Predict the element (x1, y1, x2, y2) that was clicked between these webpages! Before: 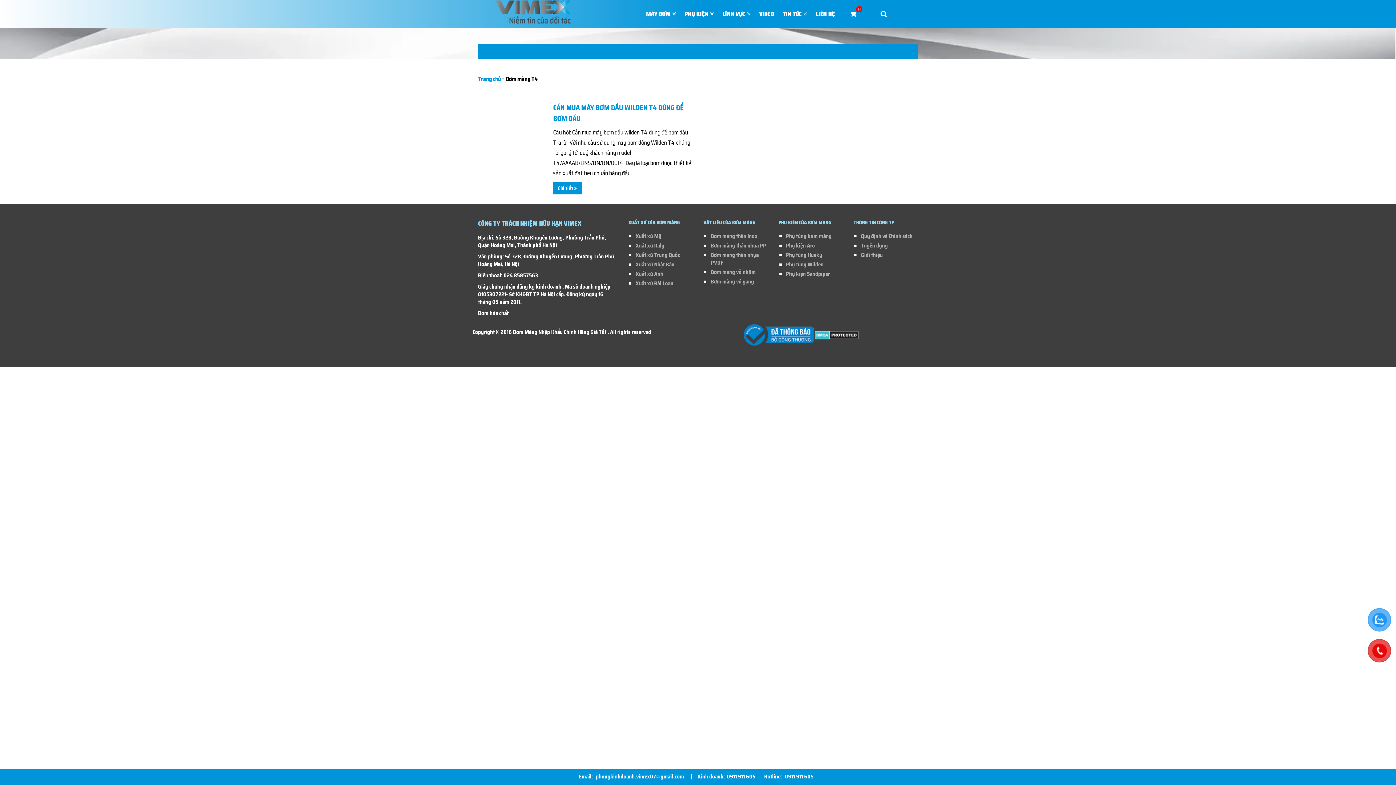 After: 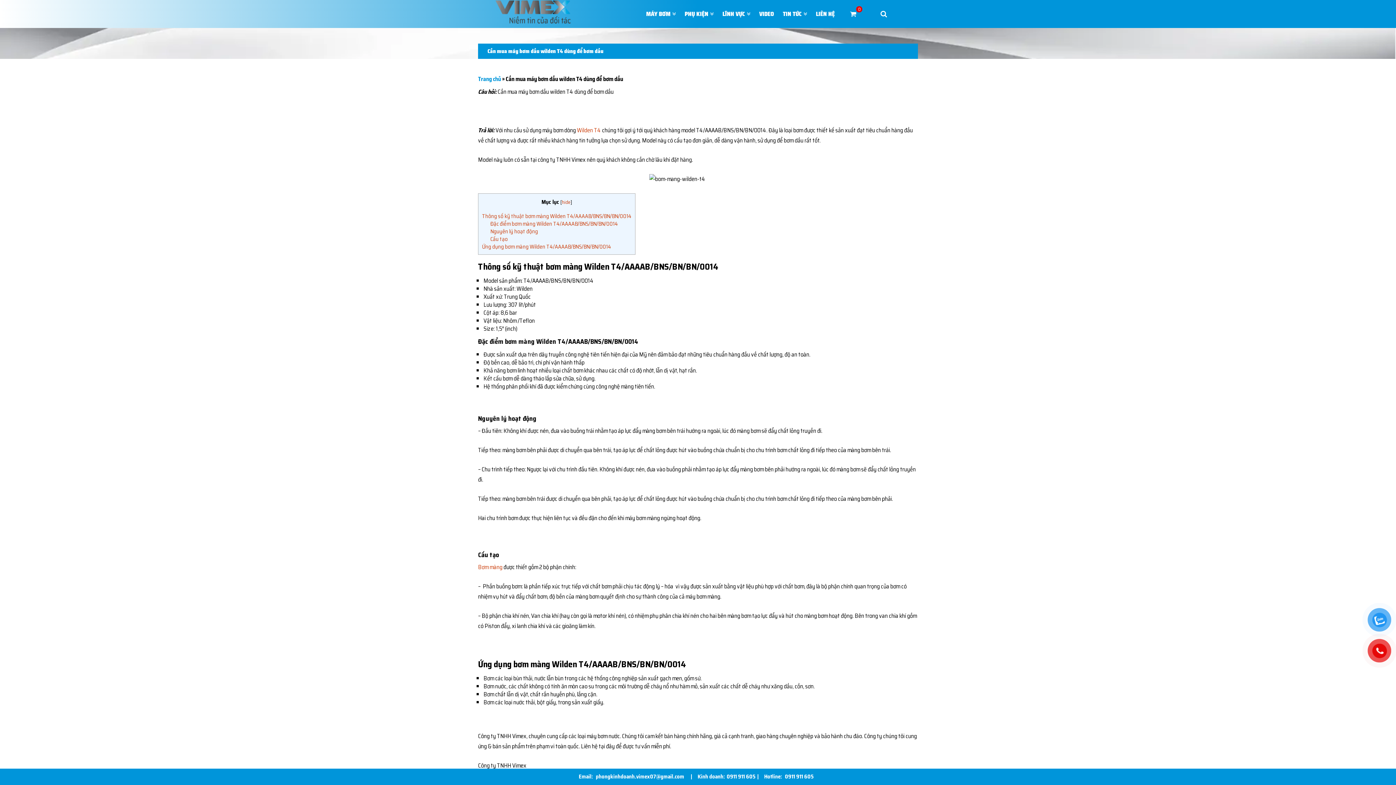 Action: label: CẦN MUA MÁY BƠM DẦU WILDEN T4 DÙNG ĐỂ BƠM DẦU bbox: (553, 102, 692, 124)